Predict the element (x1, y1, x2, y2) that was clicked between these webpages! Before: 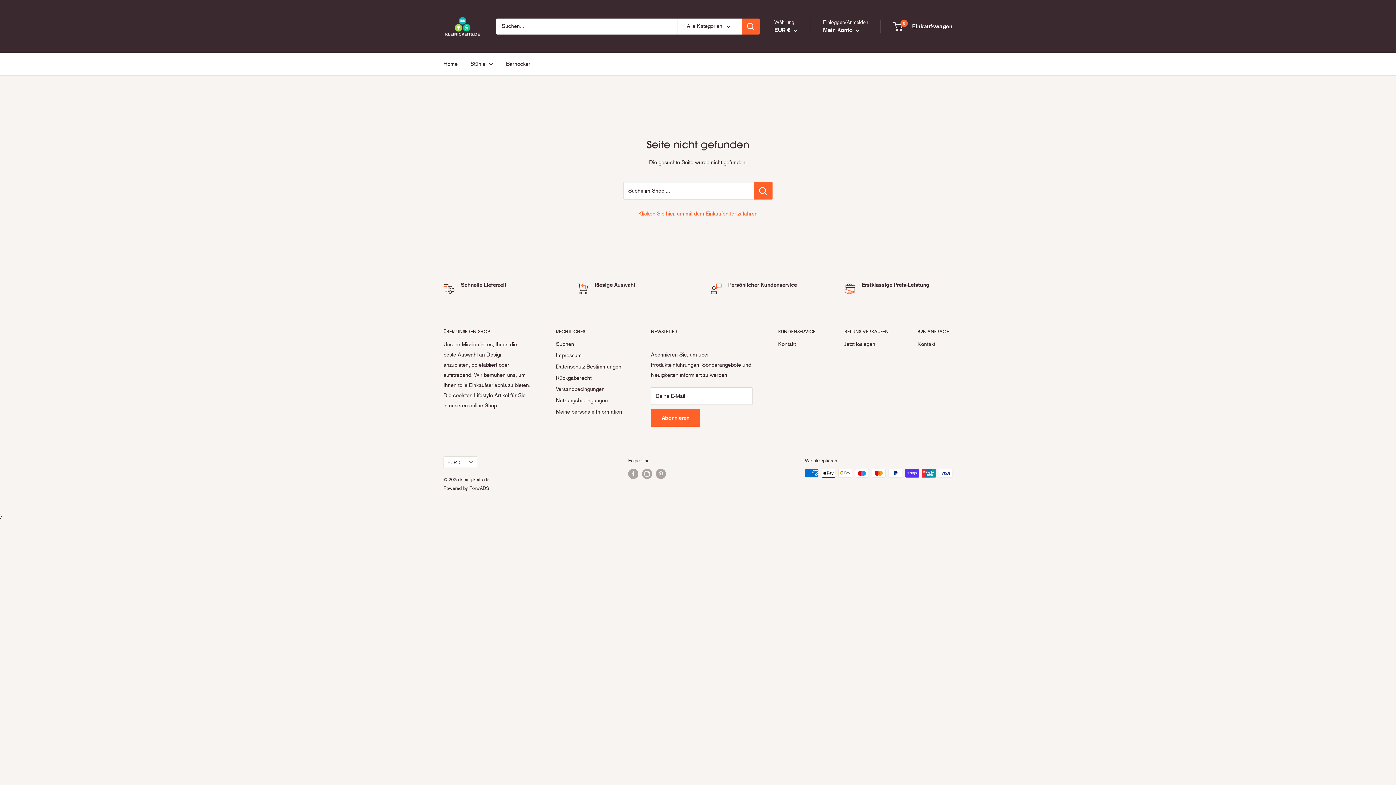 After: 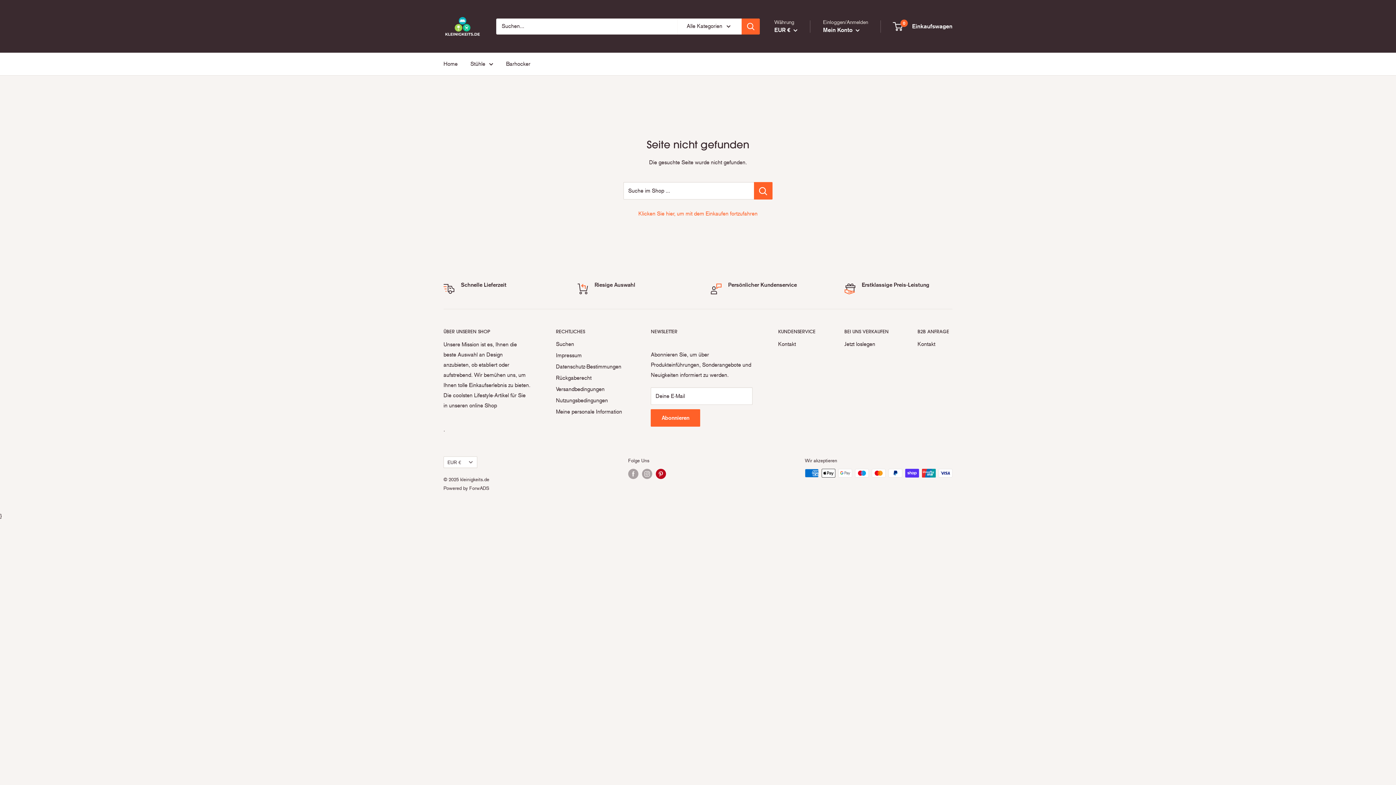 Action: label: Folge uns auf  Pinterest bbox: (656, 469, 666, 479)